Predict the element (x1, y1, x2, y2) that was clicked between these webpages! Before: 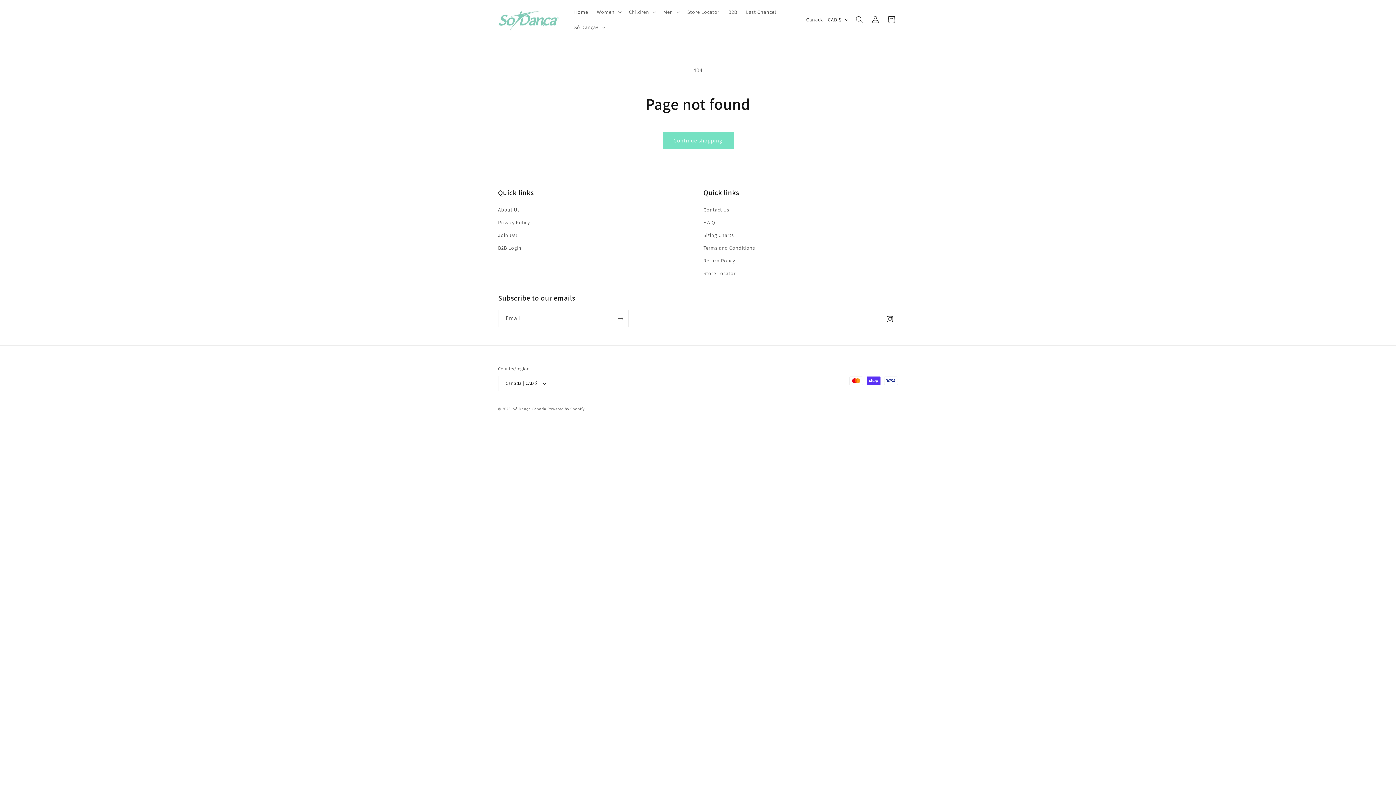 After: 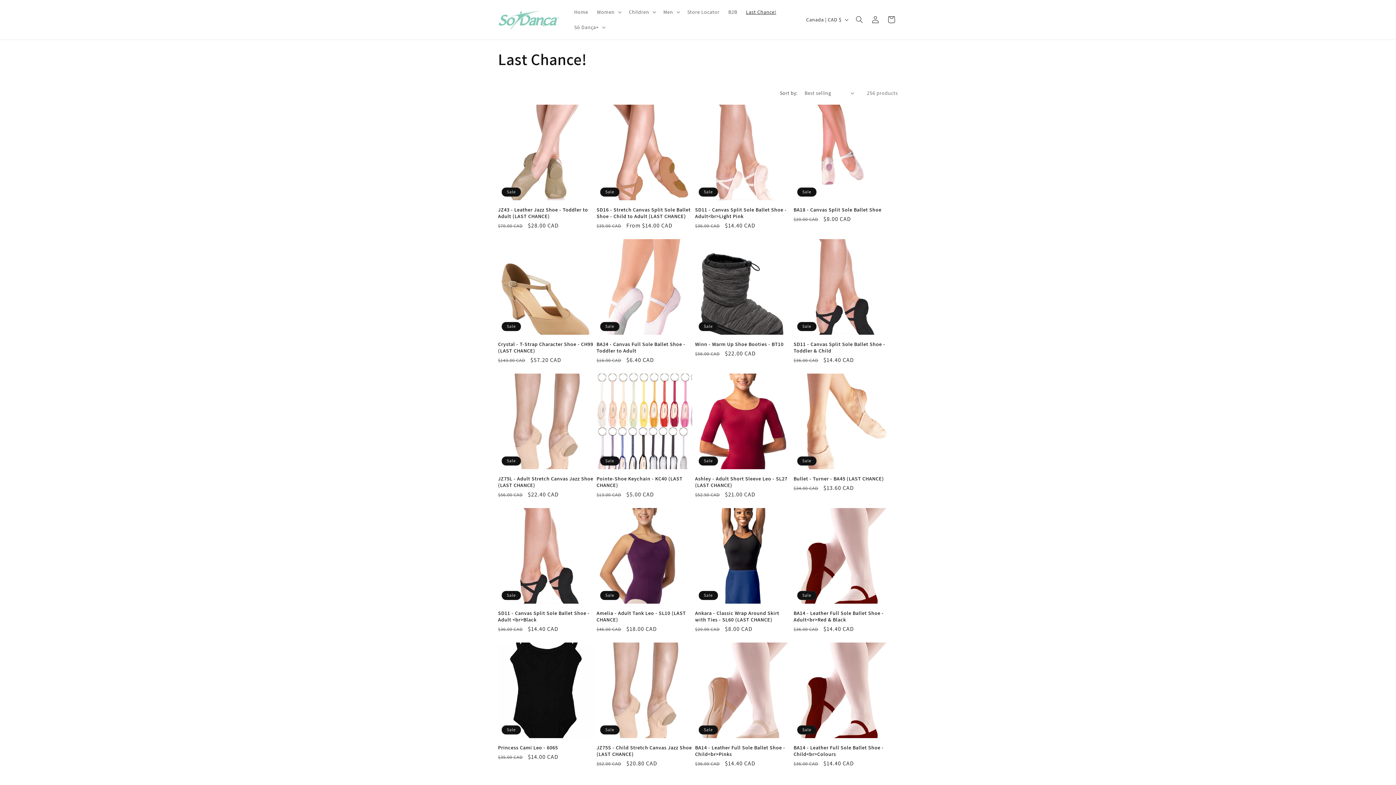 Action: bbox: (741, 4, 780, 19) label: Last Chance!